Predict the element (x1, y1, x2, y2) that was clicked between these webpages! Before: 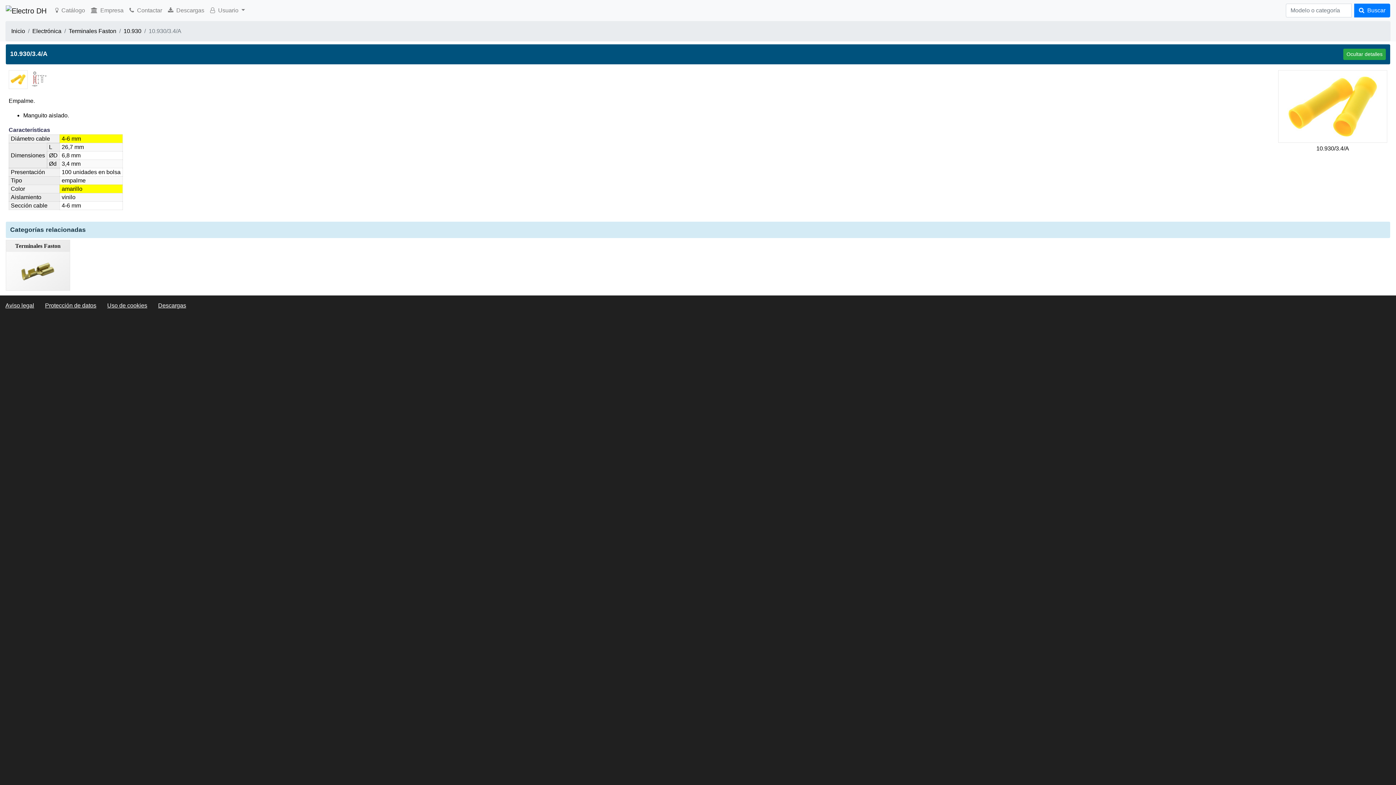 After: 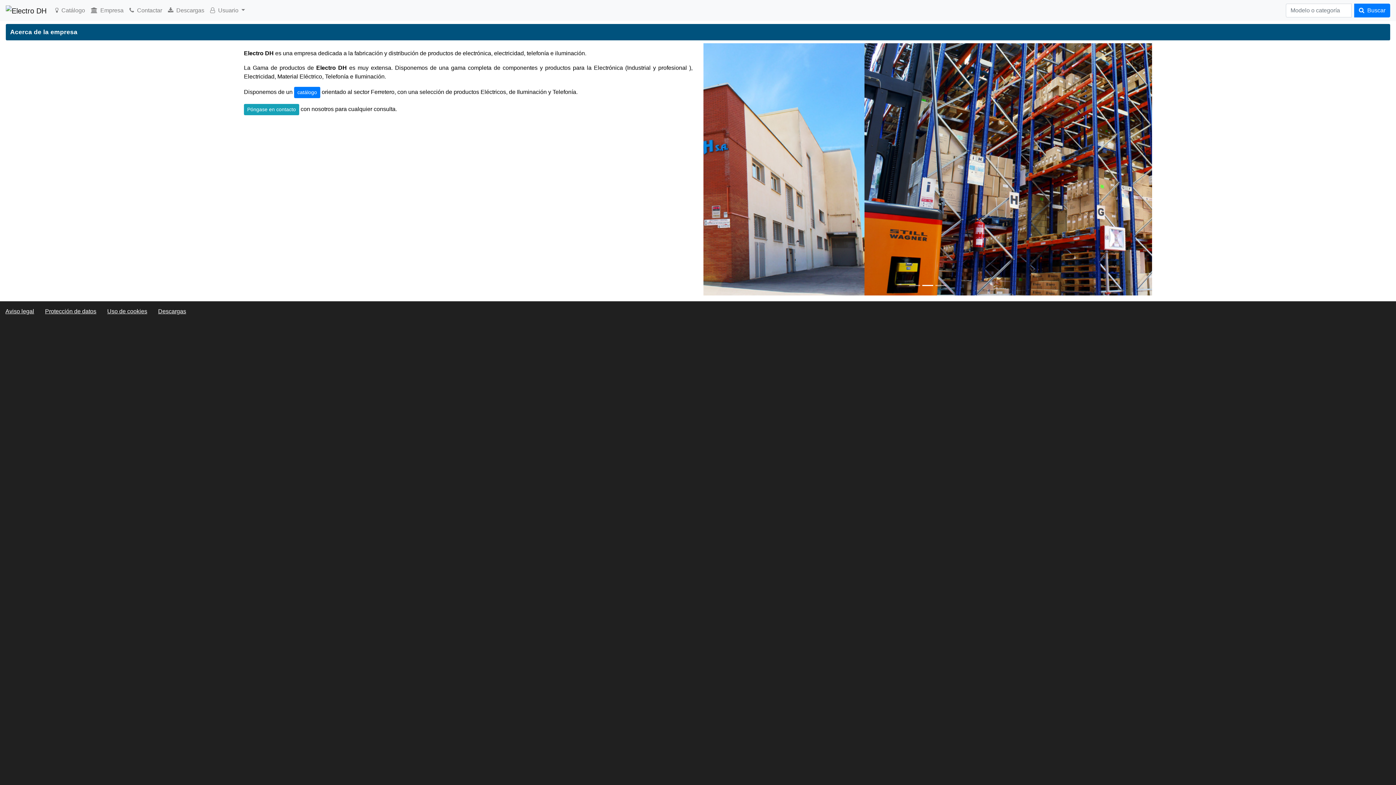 Action: label: Empresa bbox: (88, 3, 126, 17)